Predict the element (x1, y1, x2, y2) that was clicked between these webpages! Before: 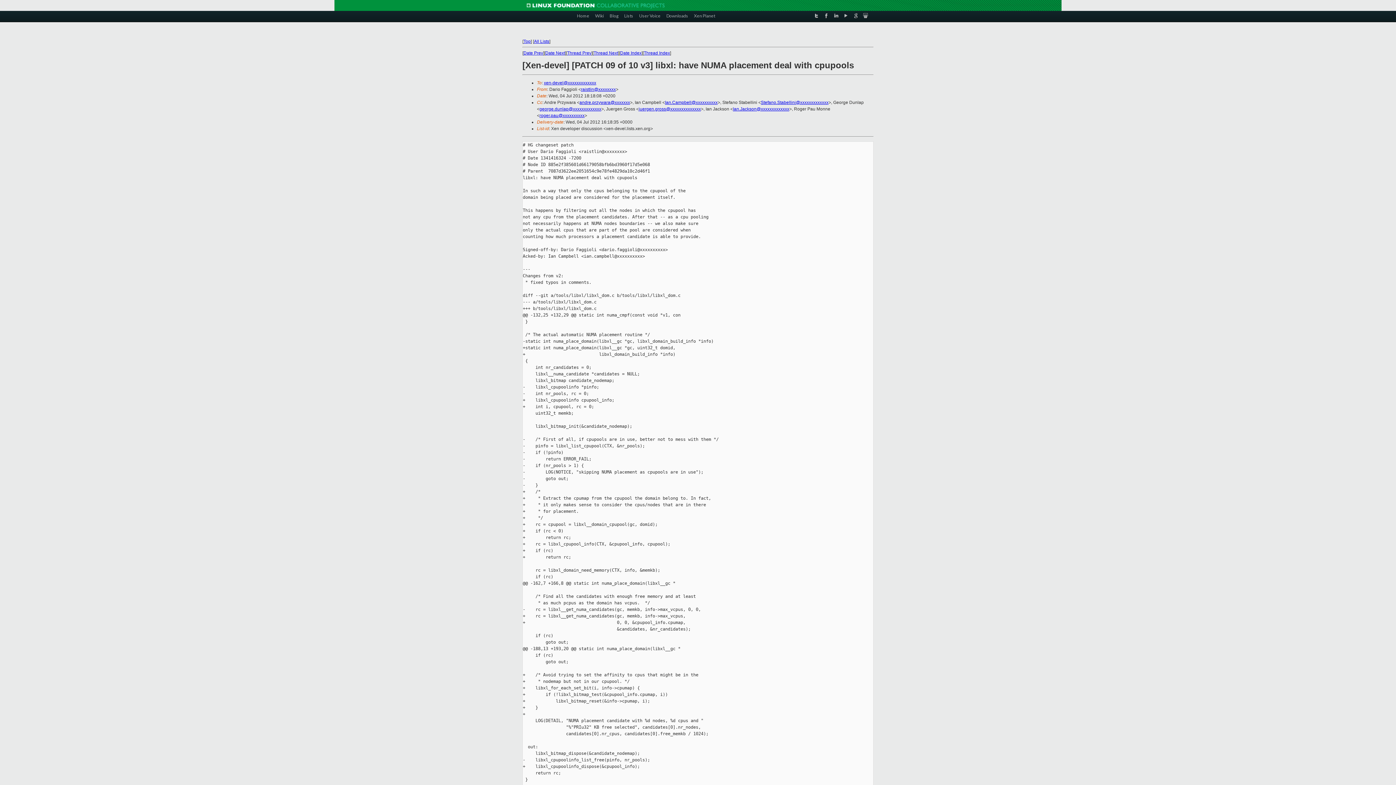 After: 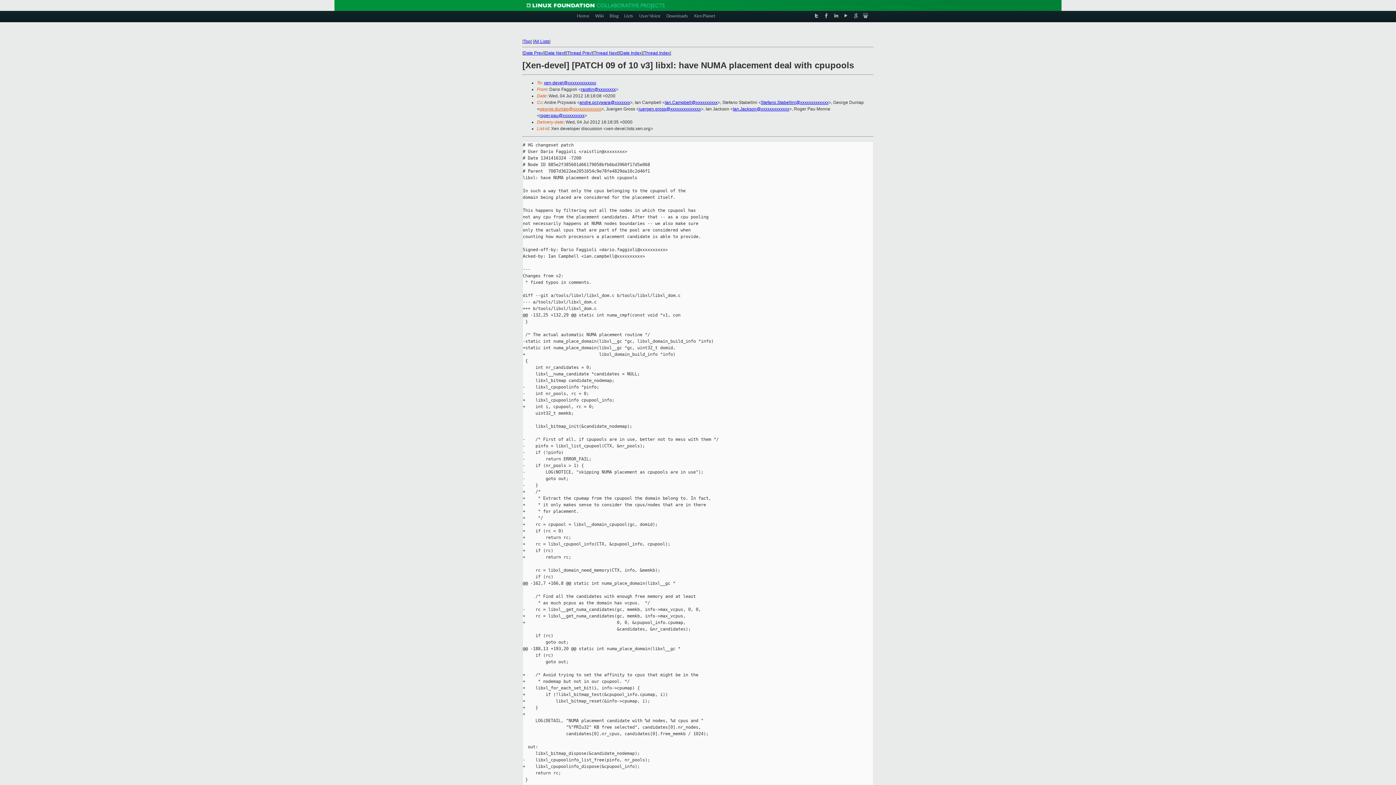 Action: bbox: (539, 106, 601, 111) label: george.dunlap@xxxxxxxxxxxxx